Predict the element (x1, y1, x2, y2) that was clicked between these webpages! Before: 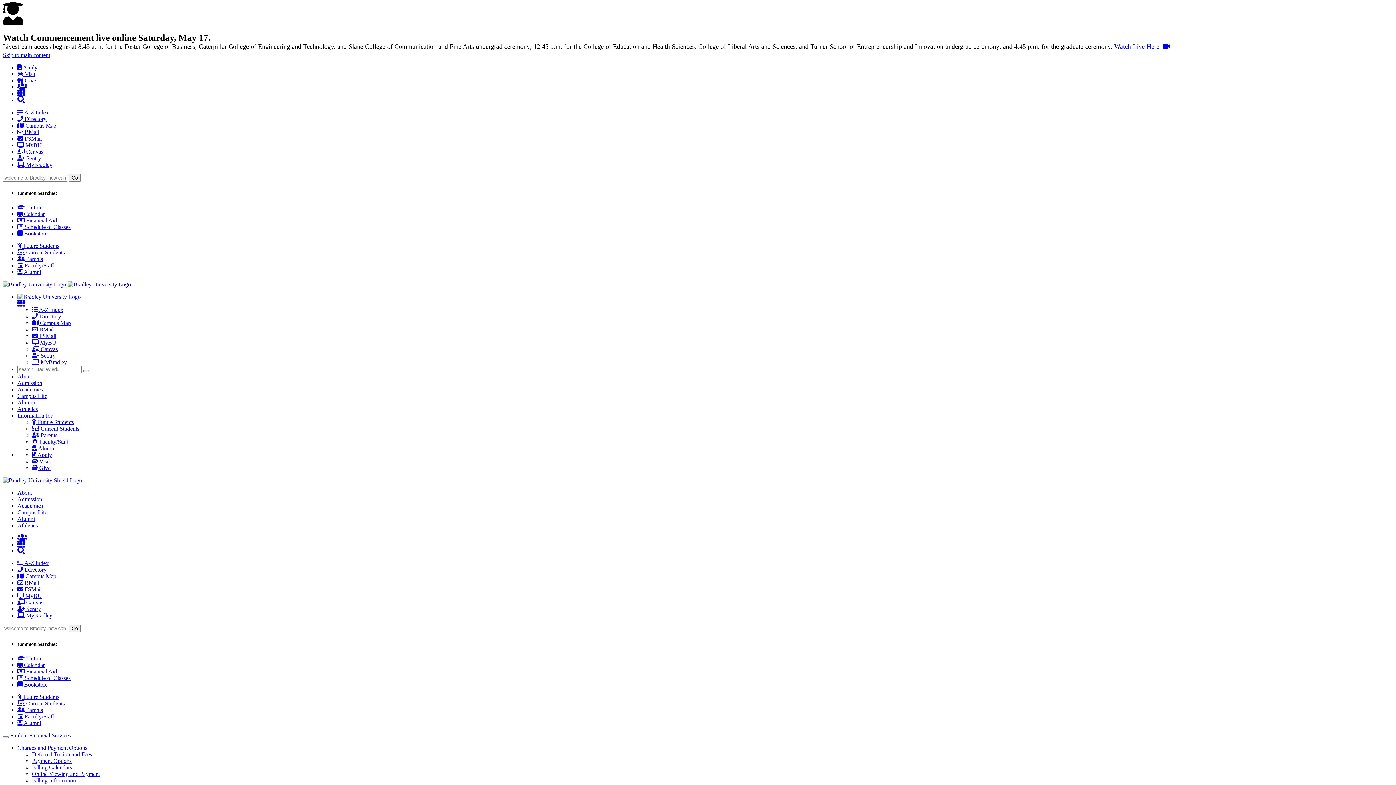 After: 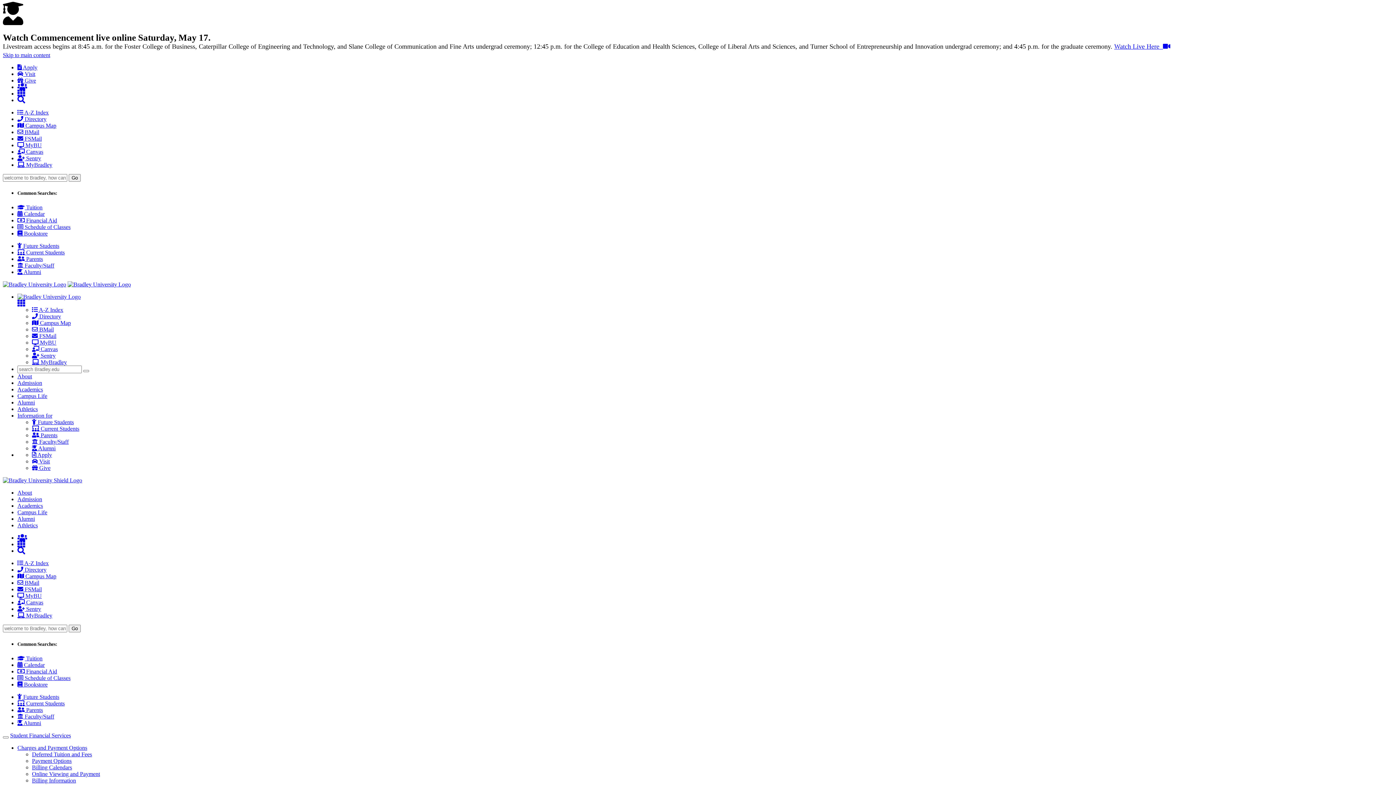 Action: bbox: (10, 732, 70, 738) label: Student Financial Services